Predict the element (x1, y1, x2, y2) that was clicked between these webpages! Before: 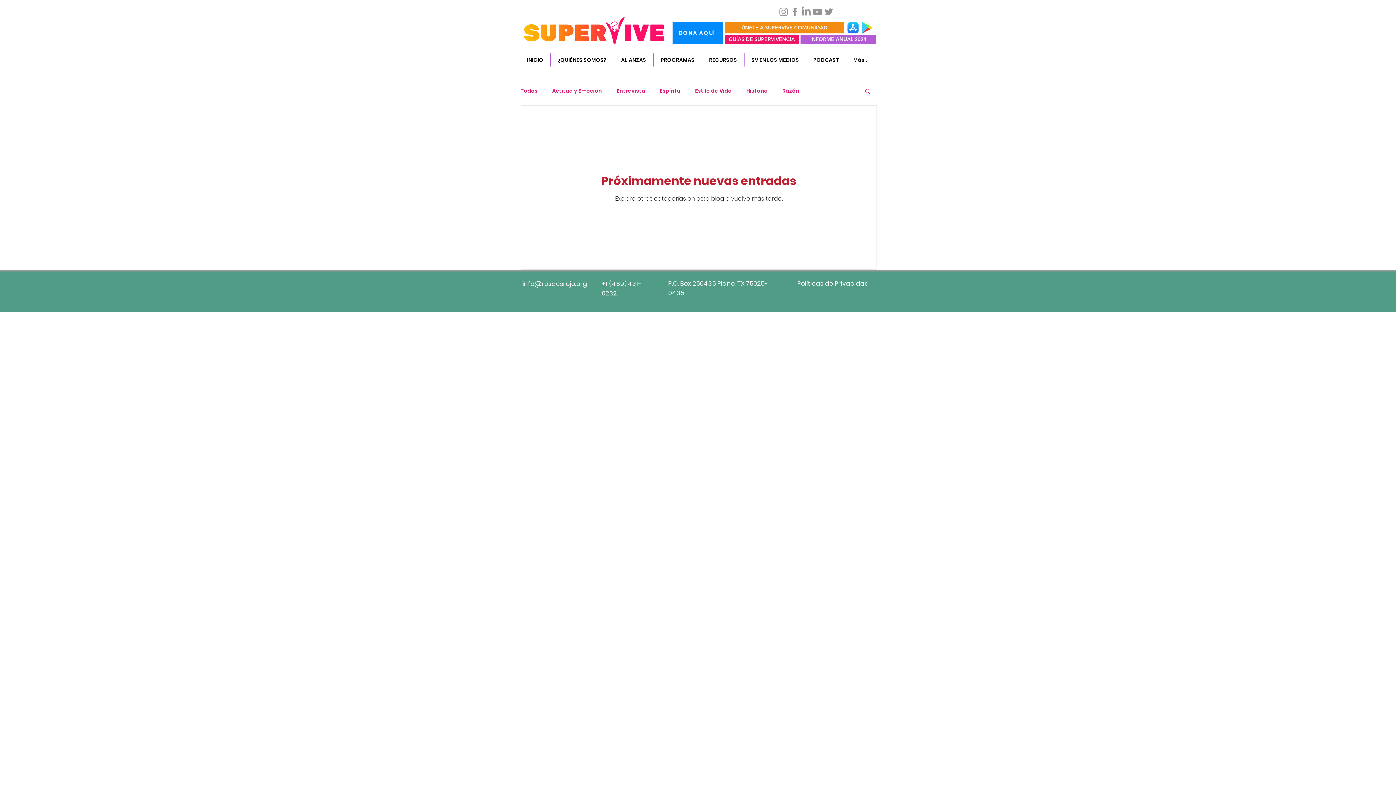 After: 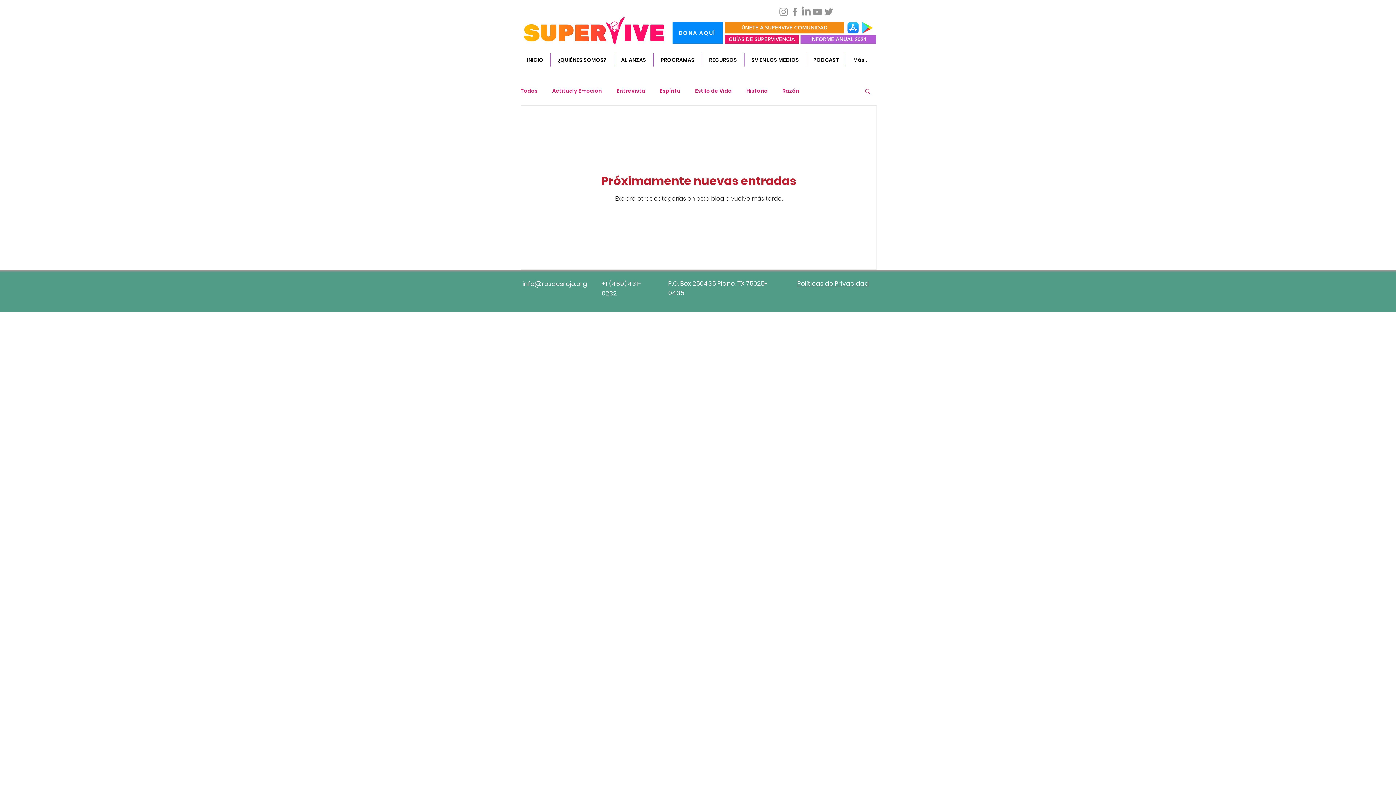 Action: label: Instagram bbox: (778, 6, 789, 17)